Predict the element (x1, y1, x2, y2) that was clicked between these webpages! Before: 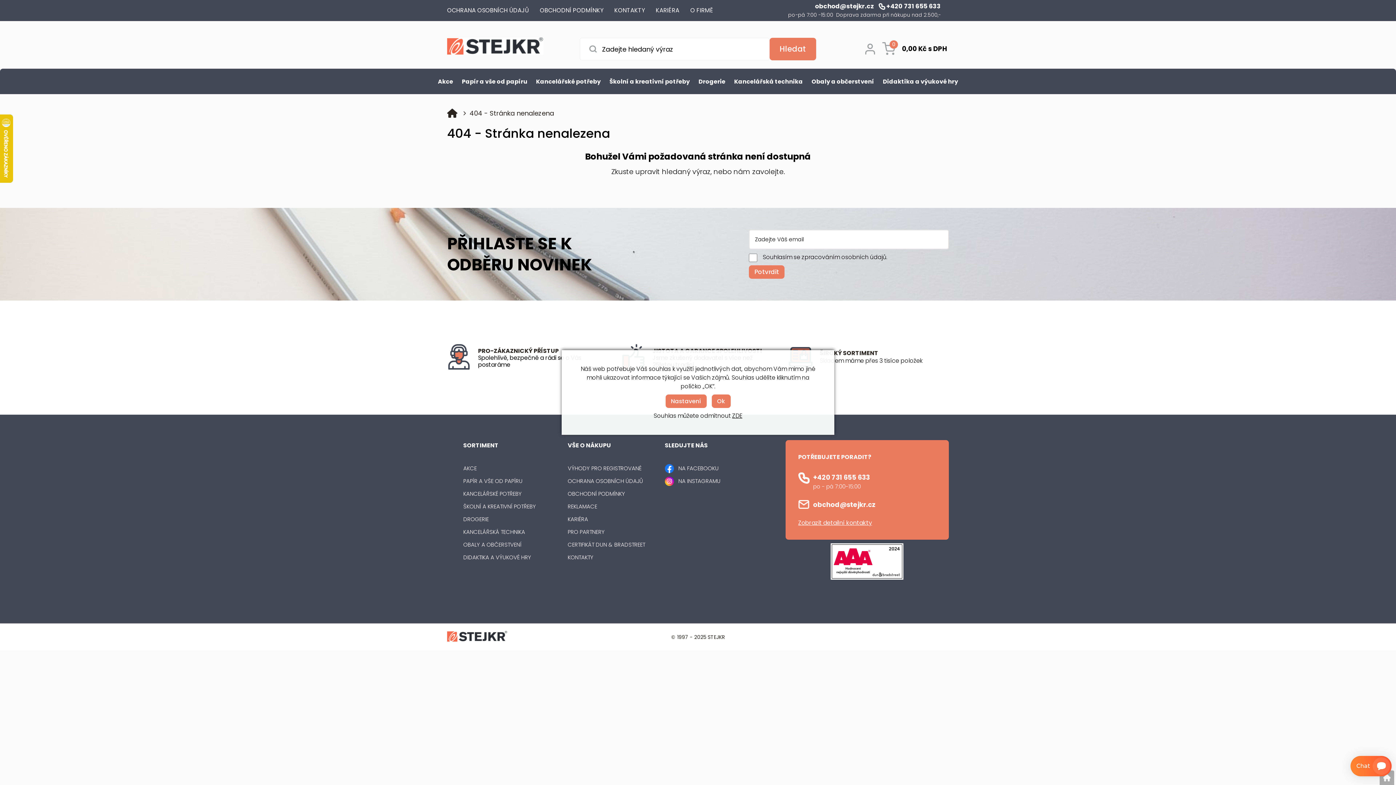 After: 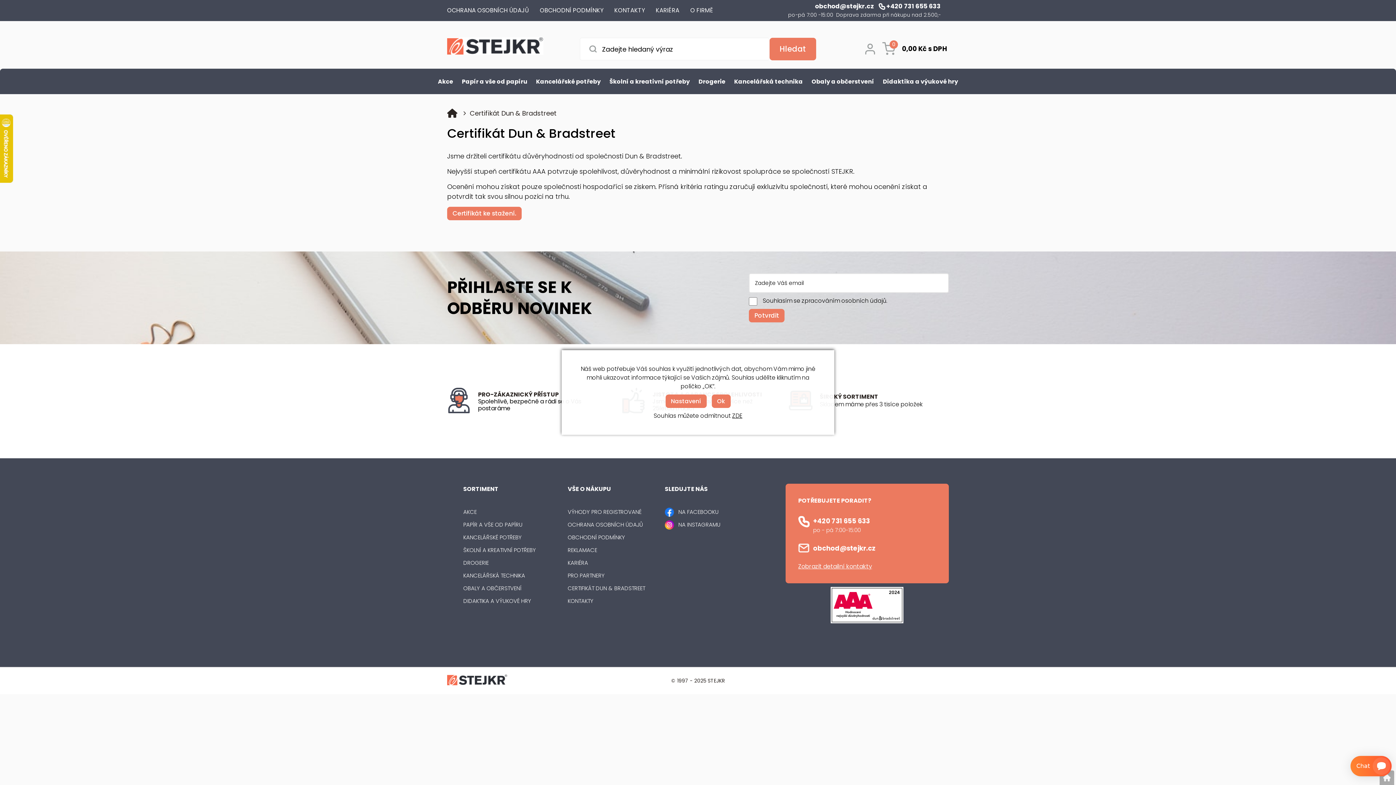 Action: bbox: (567, 541, 645, 548) label: CERTIFIKÁT DUN & BRADSTREET